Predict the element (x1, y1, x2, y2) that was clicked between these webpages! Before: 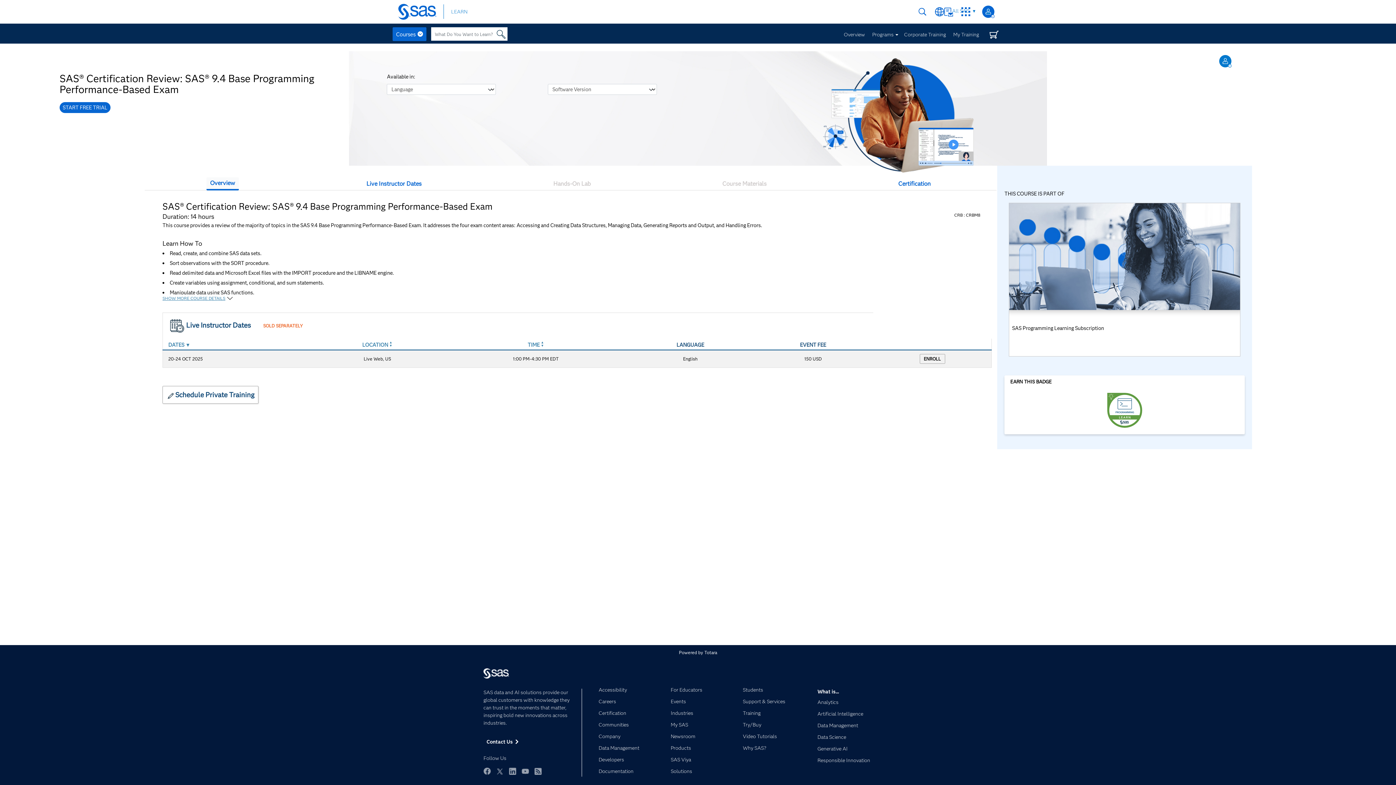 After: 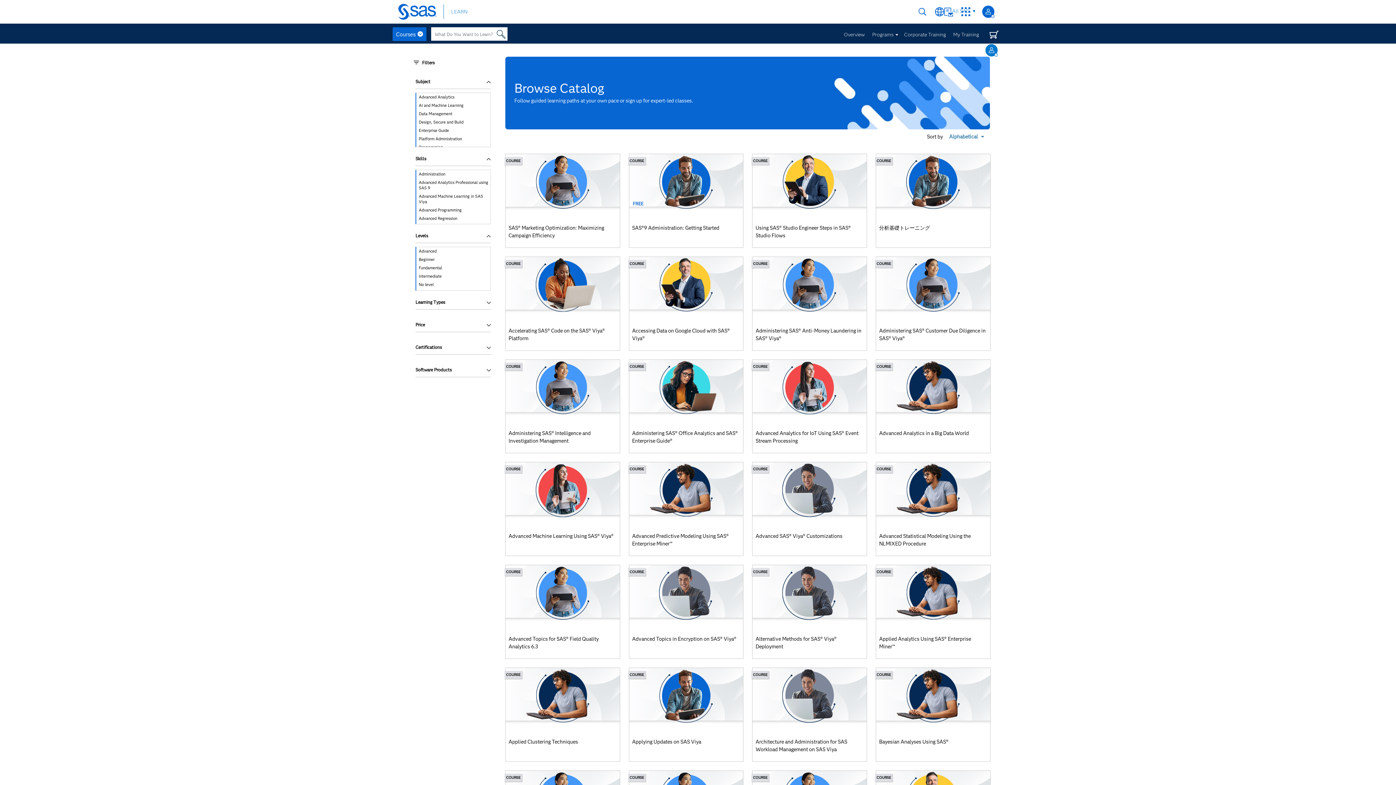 Action: label: LEARN bbox: (451, 8, 467, 14)